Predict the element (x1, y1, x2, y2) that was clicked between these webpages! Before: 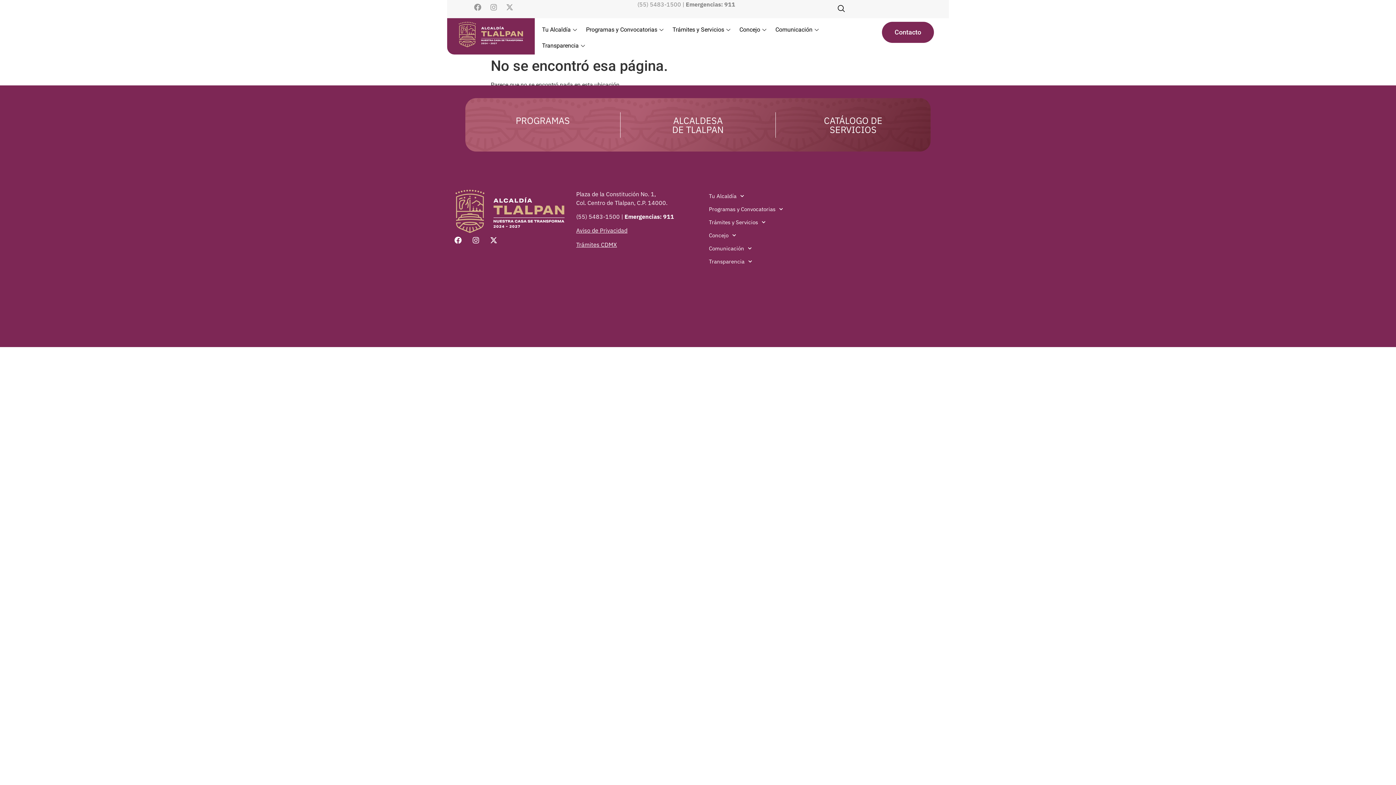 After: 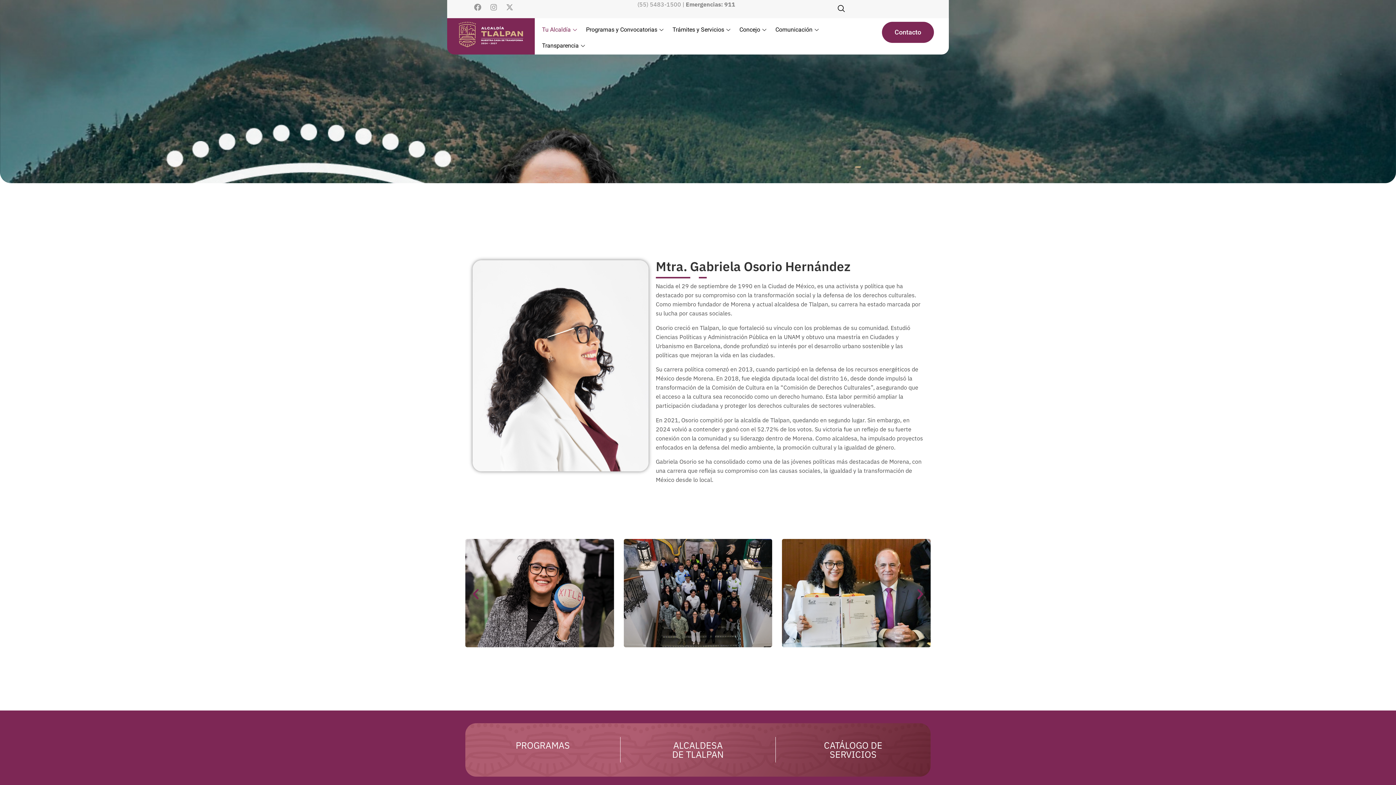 Action: bbox: (672, 114, 724, 135) label: ALCALDESA
DE TLALPAN